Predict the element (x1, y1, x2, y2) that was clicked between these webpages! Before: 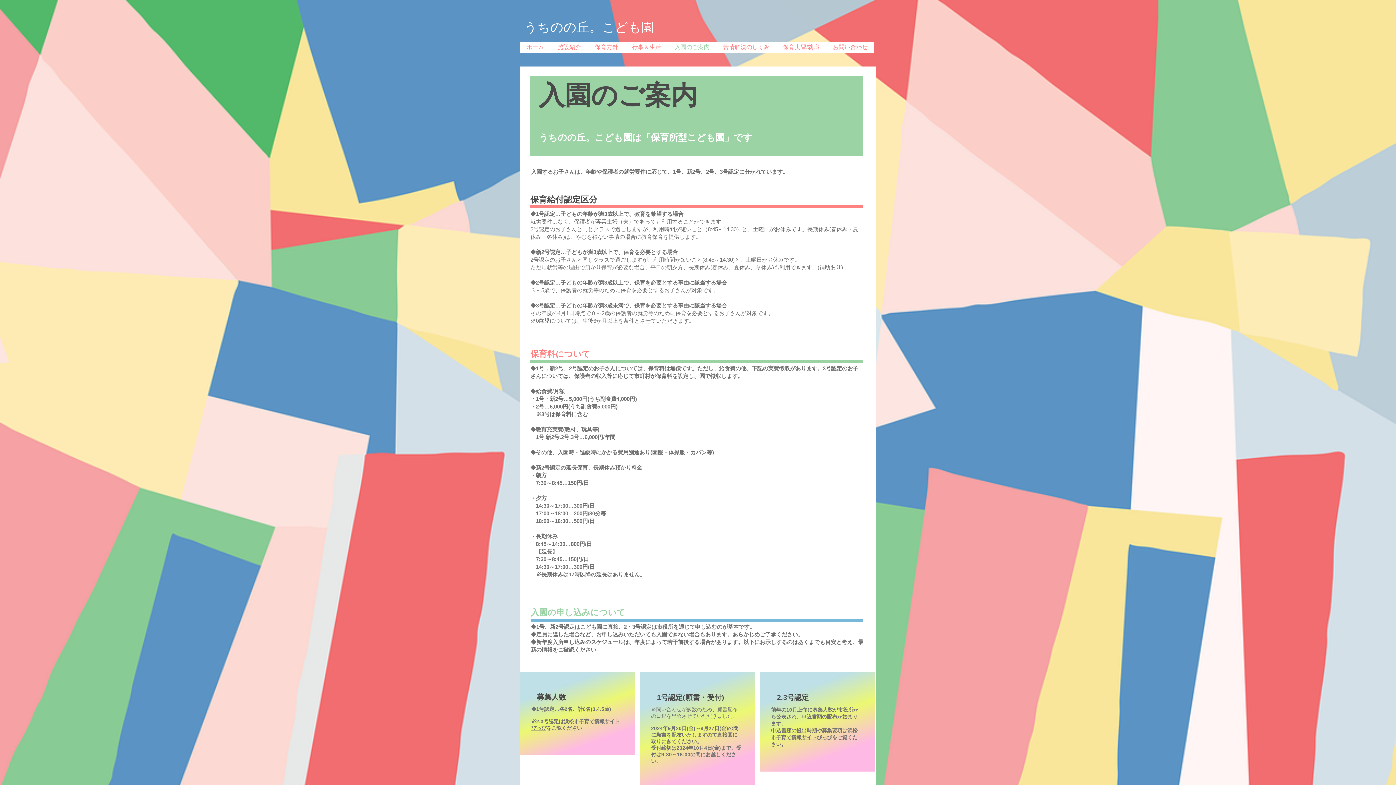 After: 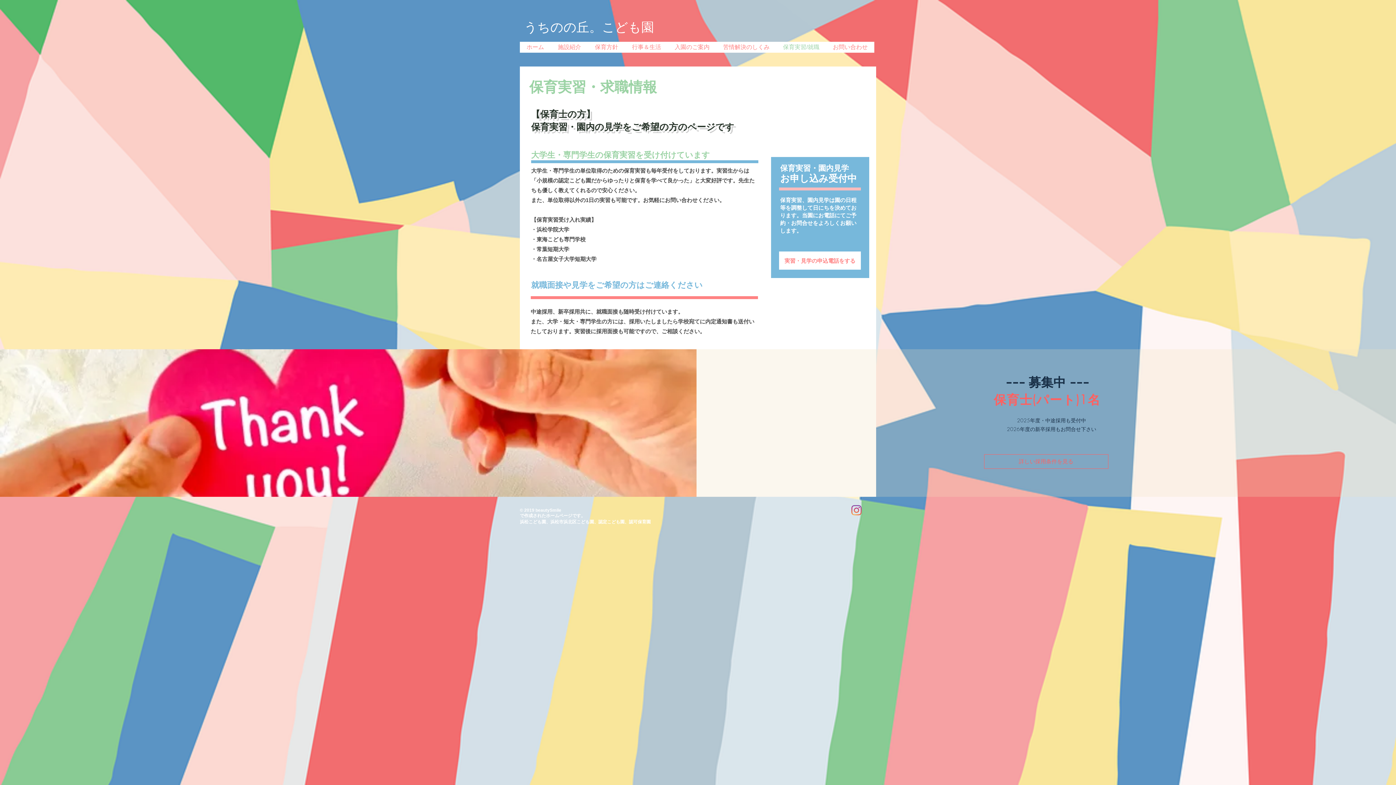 Action: label: 保育実習/就職 bbox: (776, 41, 826, 52)